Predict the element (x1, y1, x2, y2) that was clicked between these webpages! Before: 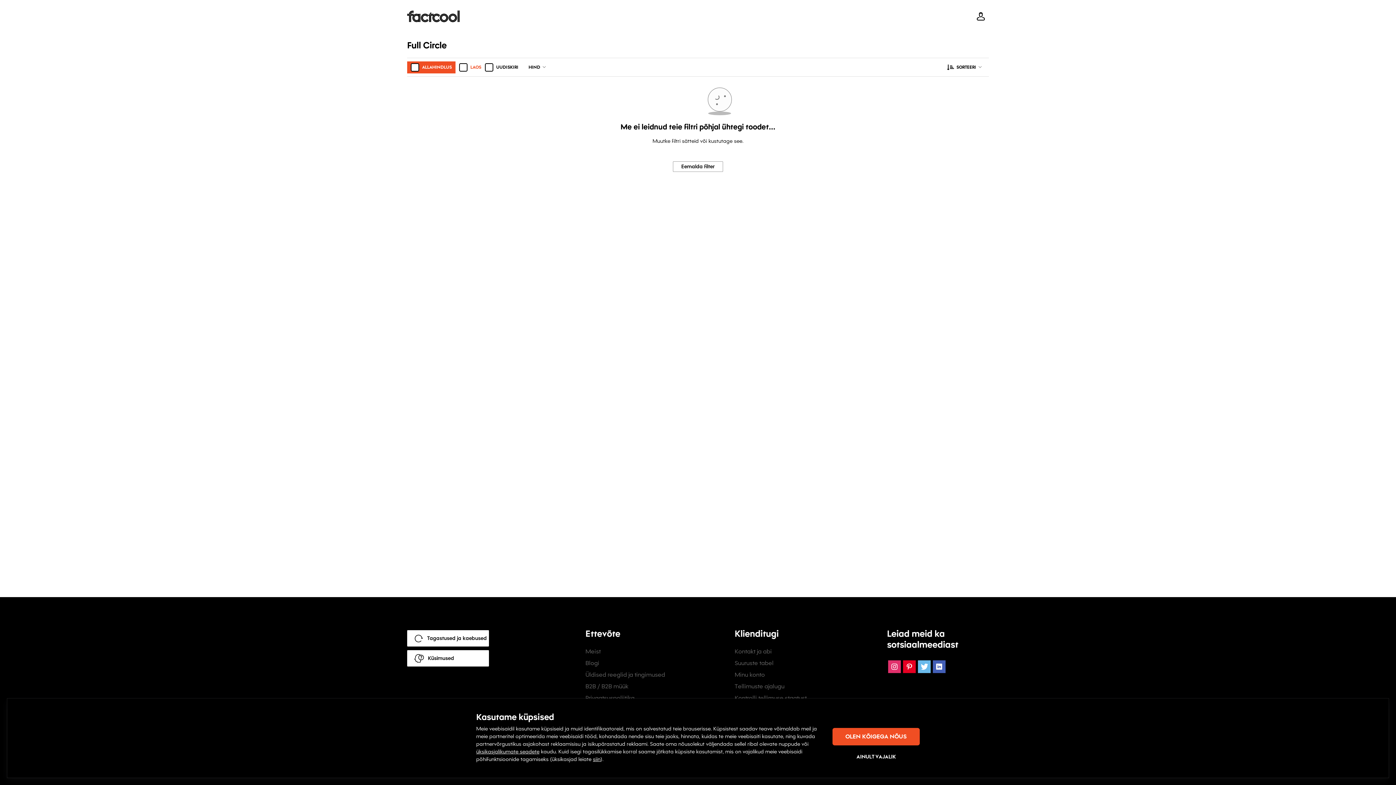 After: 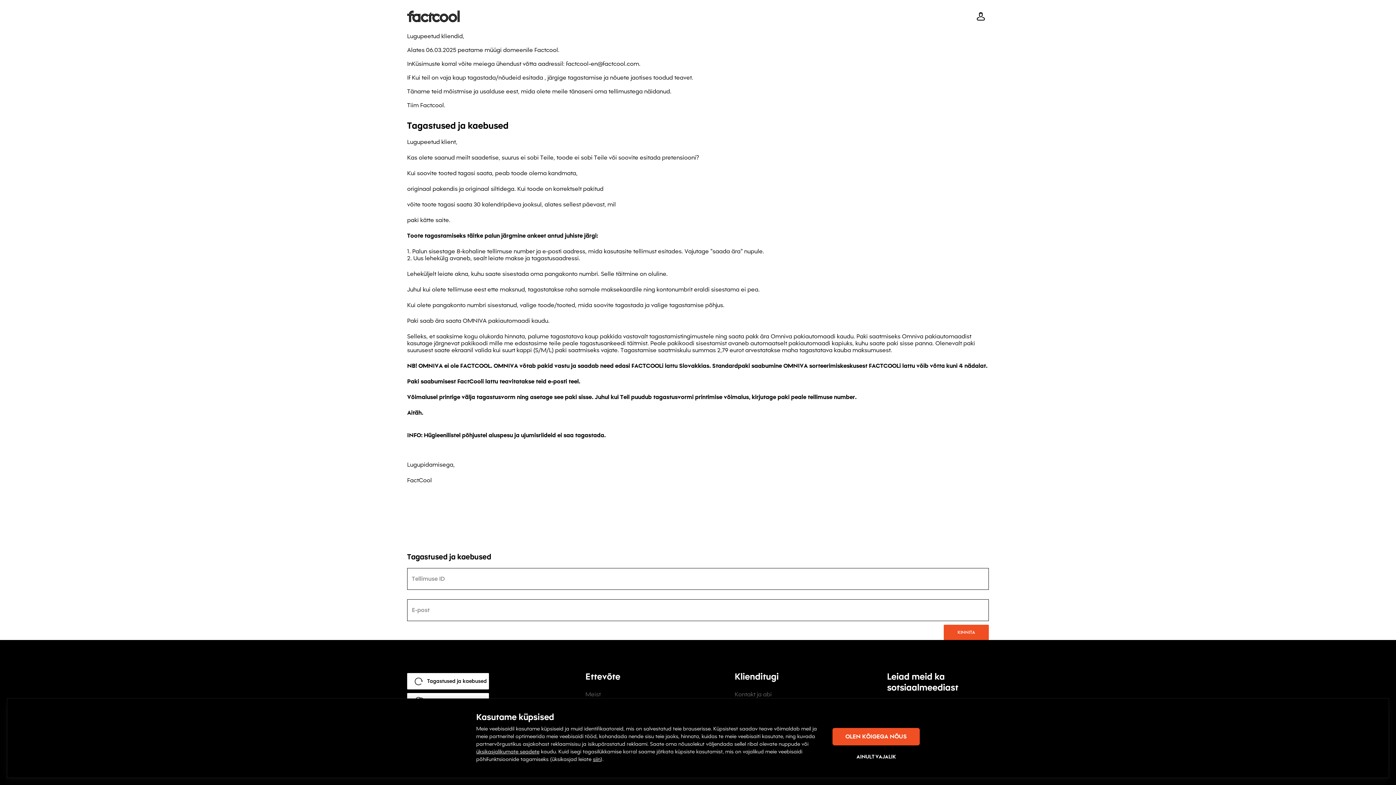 Action: label: Küsimused bbox: (407, 650, 481, 666)